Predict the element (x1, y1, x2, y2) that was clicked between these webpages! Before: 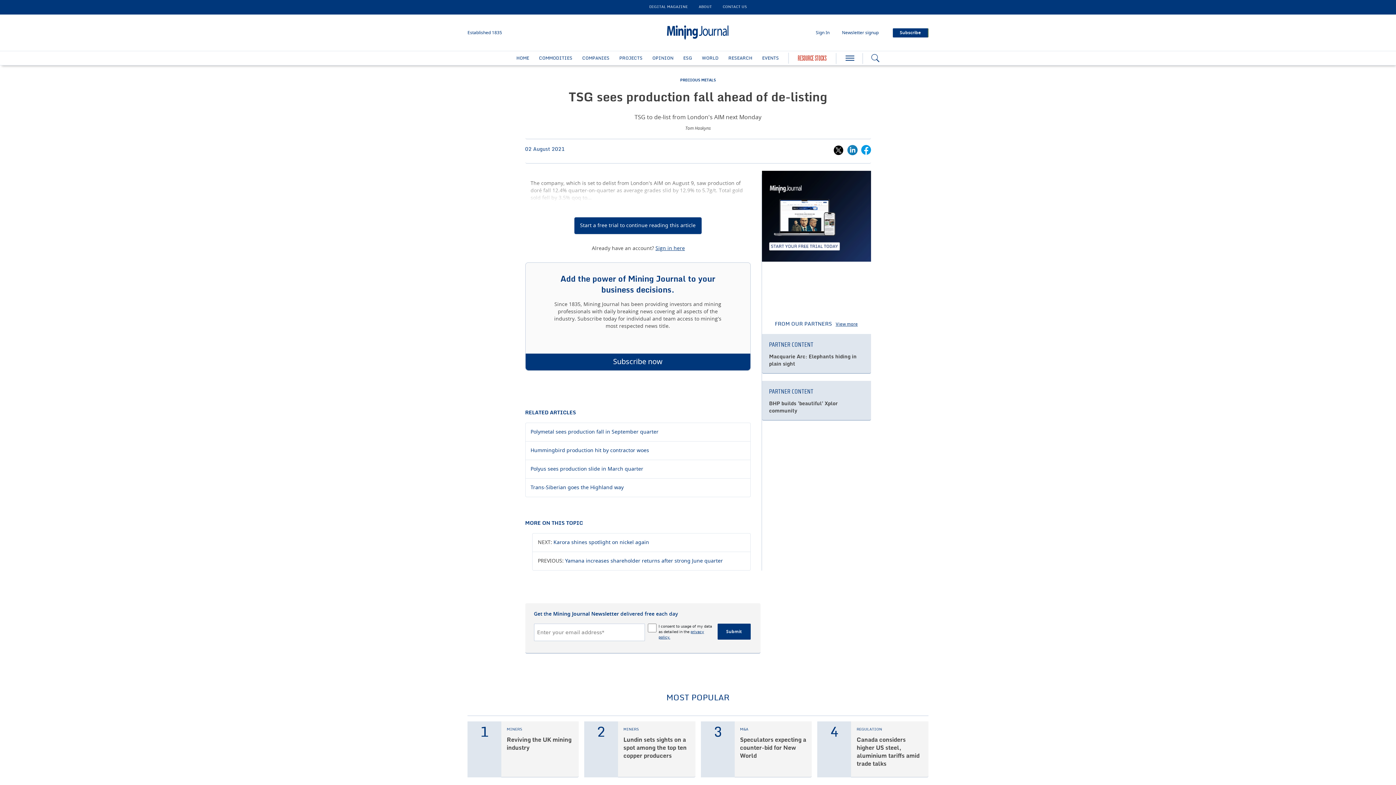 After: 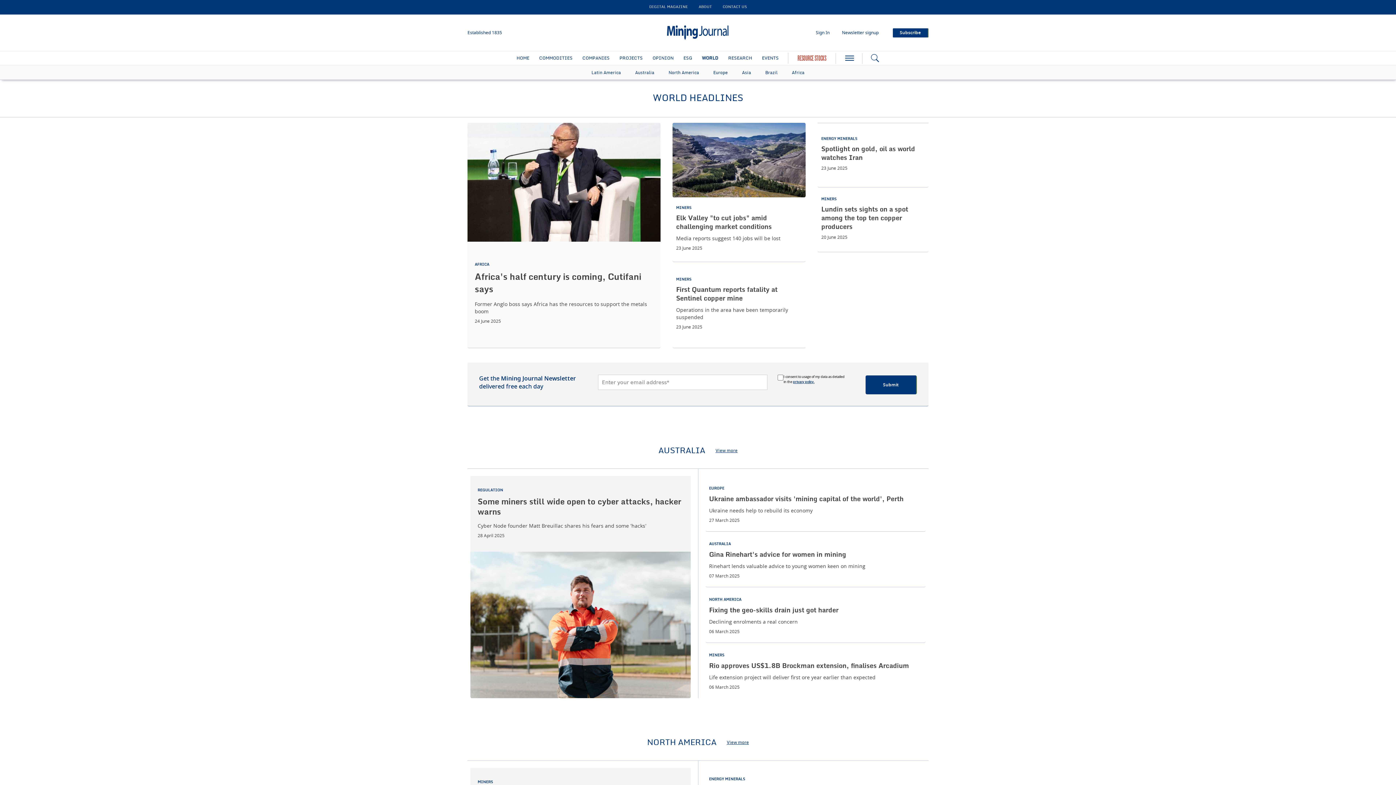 Action: bbox: (702, 56, 718, 60) label: WORLD